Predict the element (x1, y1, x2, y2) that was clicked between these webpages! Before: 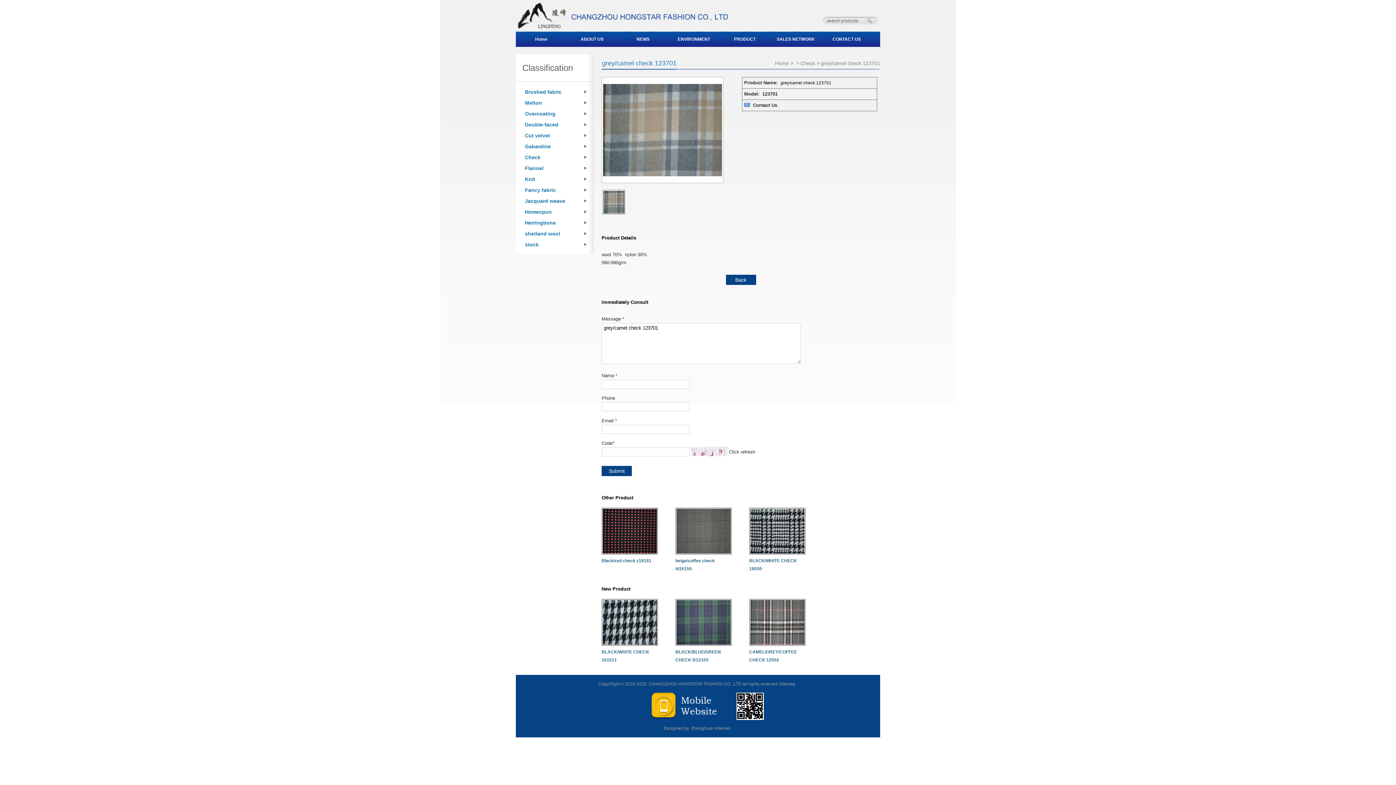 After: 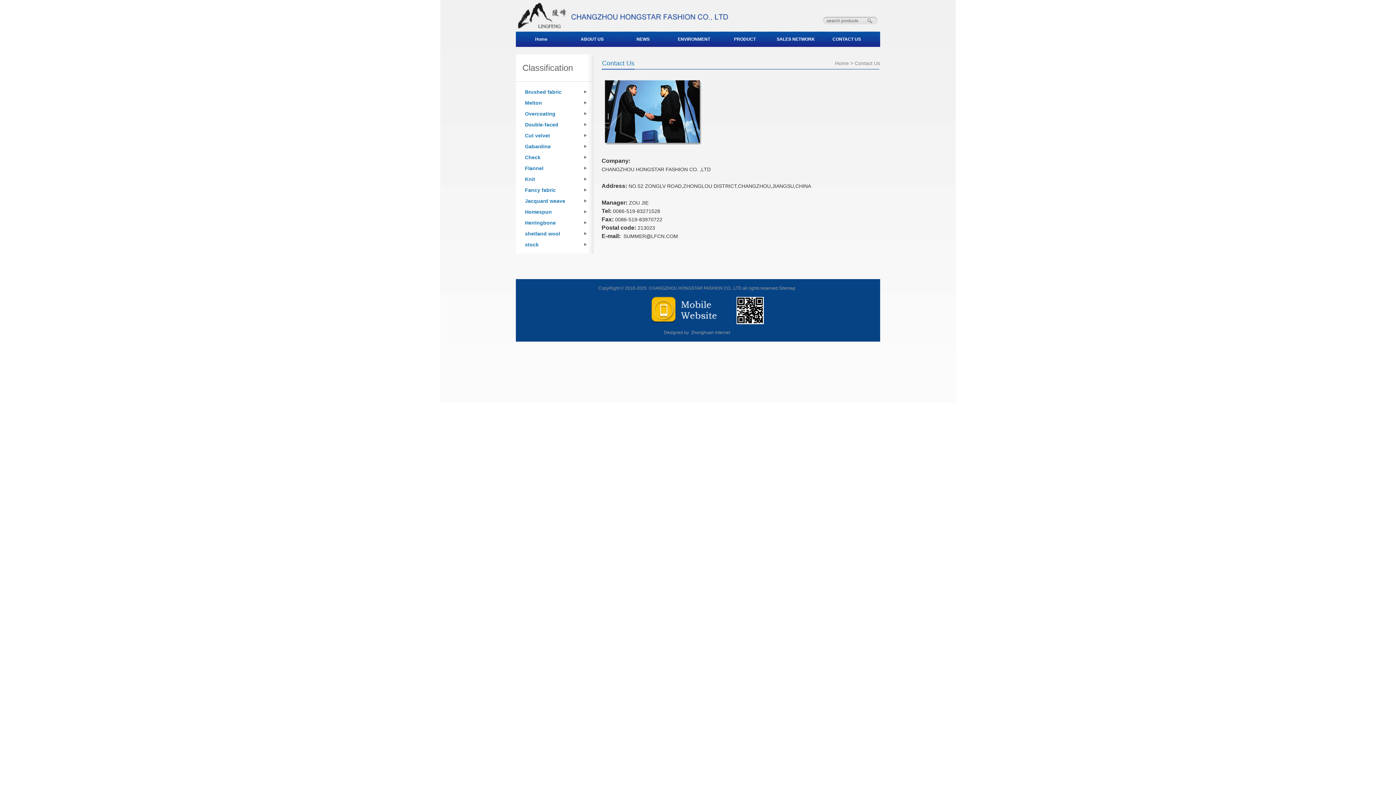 Action: label: CONTACT US bbox: (821, 31, 872, 46)